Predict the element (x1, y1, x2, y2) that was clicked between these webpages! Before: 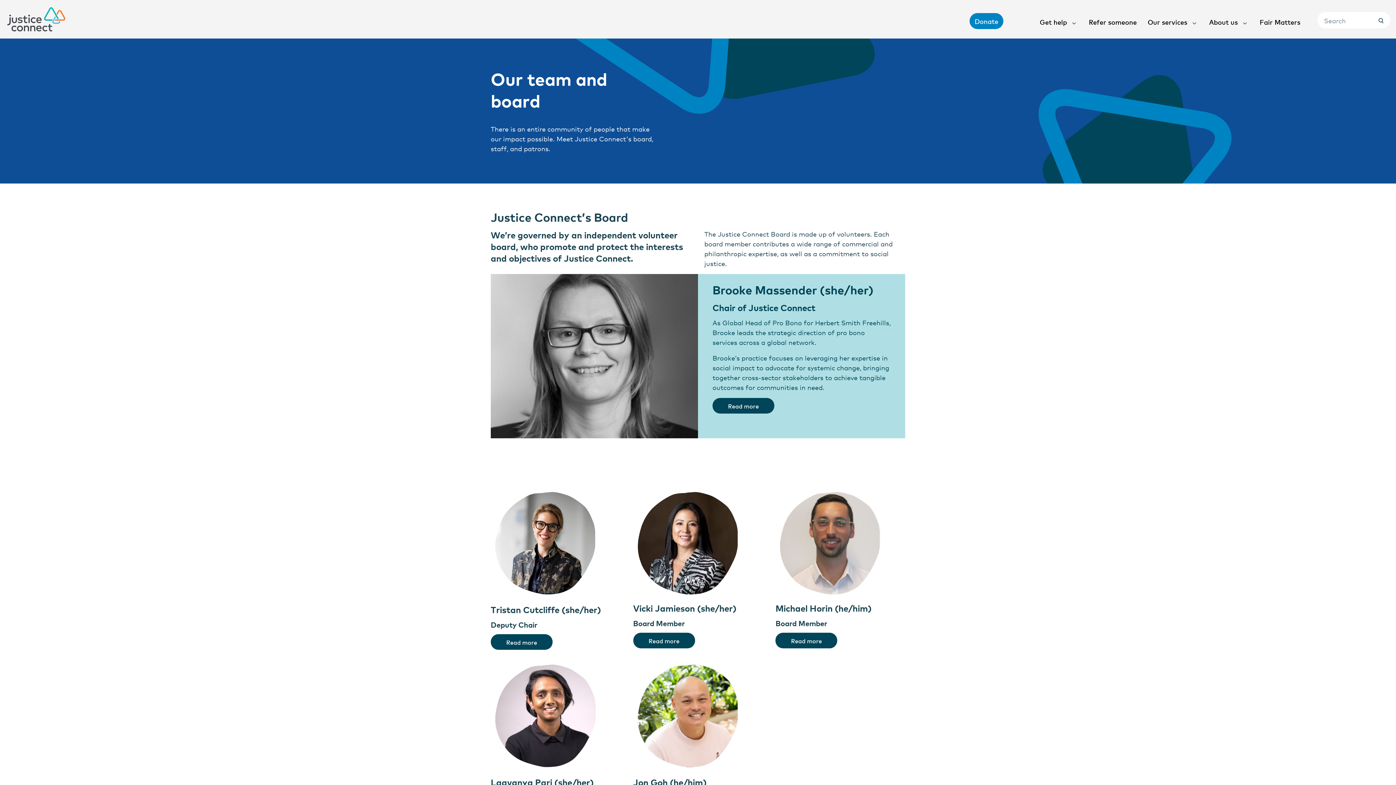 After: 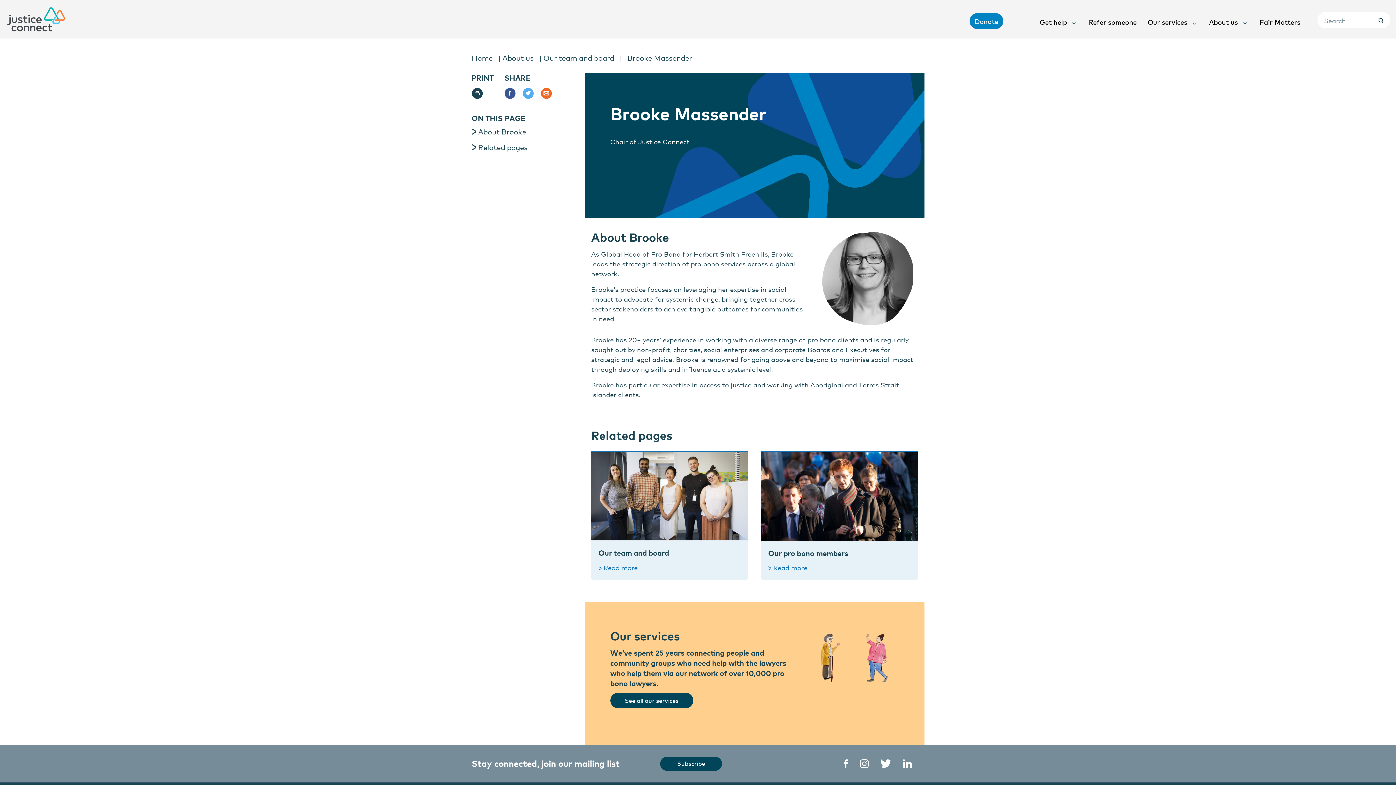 Action: label: Read more bbox: (712, 398, 774, 413)